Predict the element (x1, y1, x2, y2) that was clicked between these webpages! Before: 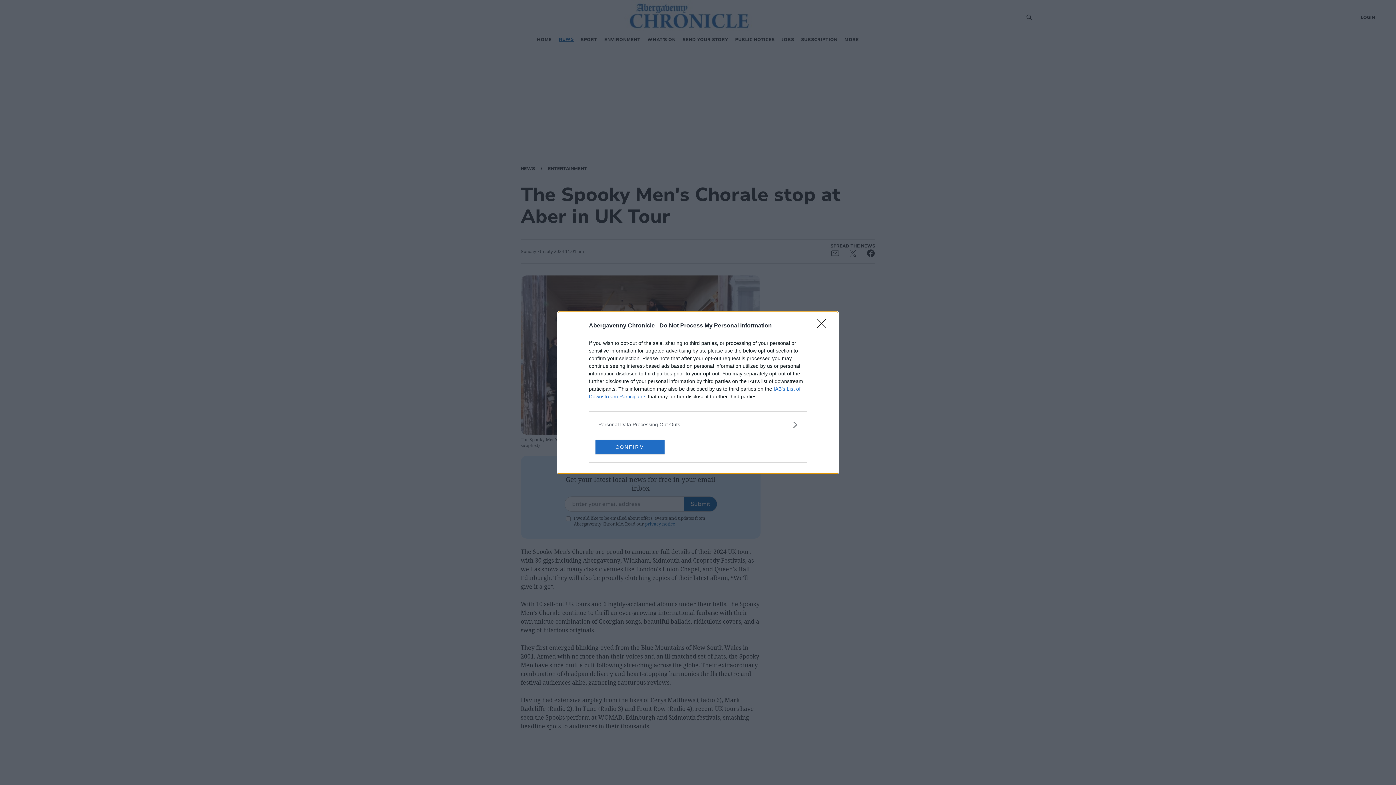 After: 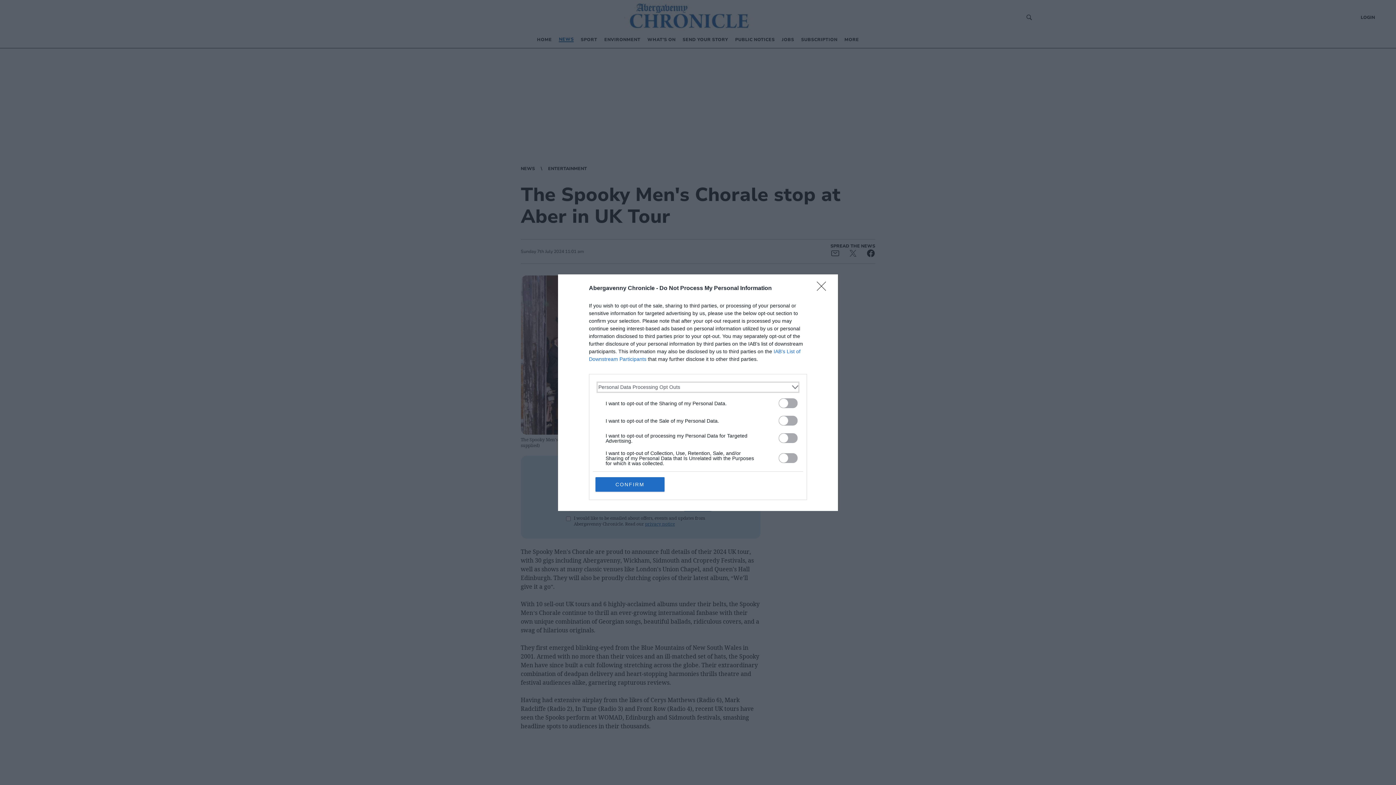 Action: label: Opt-Outs bbox: (598, 420, 797, 428)